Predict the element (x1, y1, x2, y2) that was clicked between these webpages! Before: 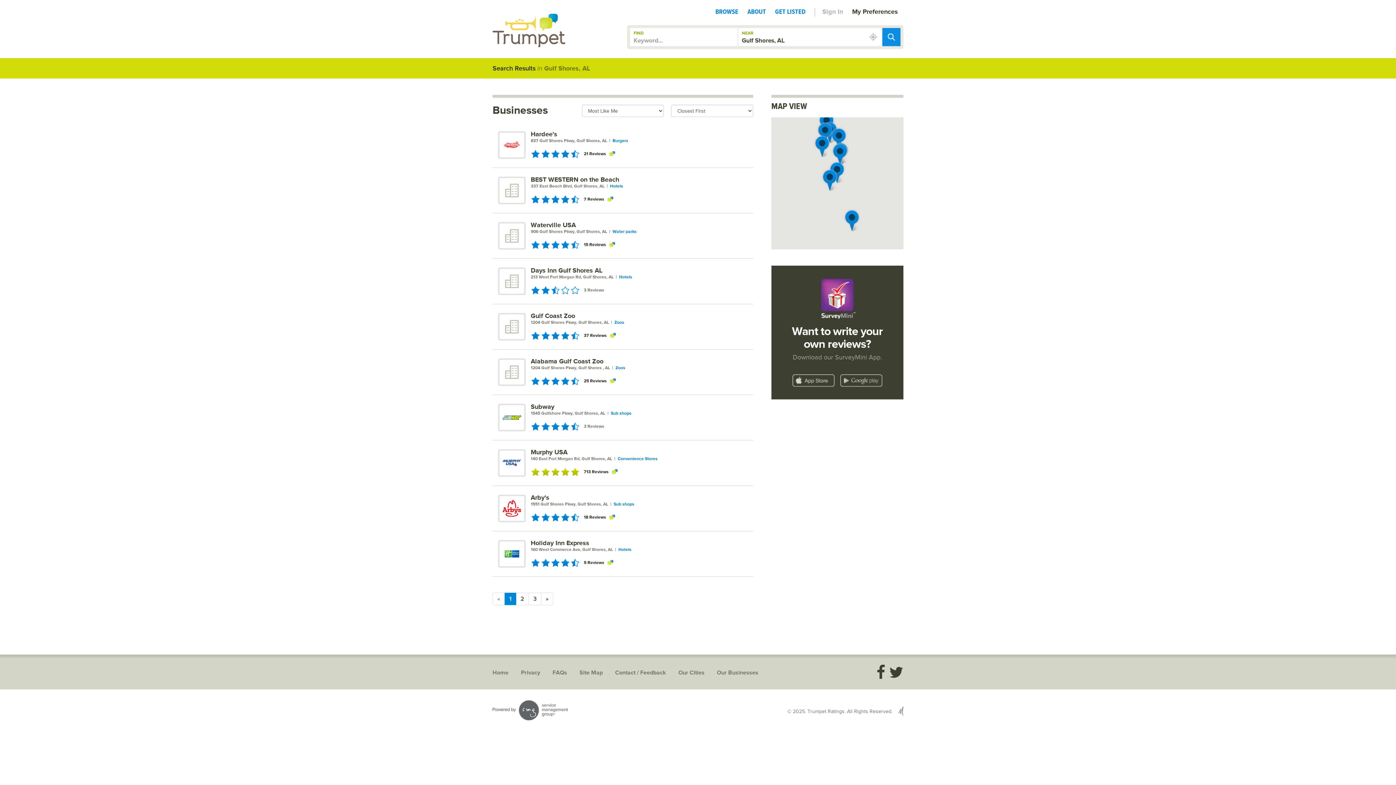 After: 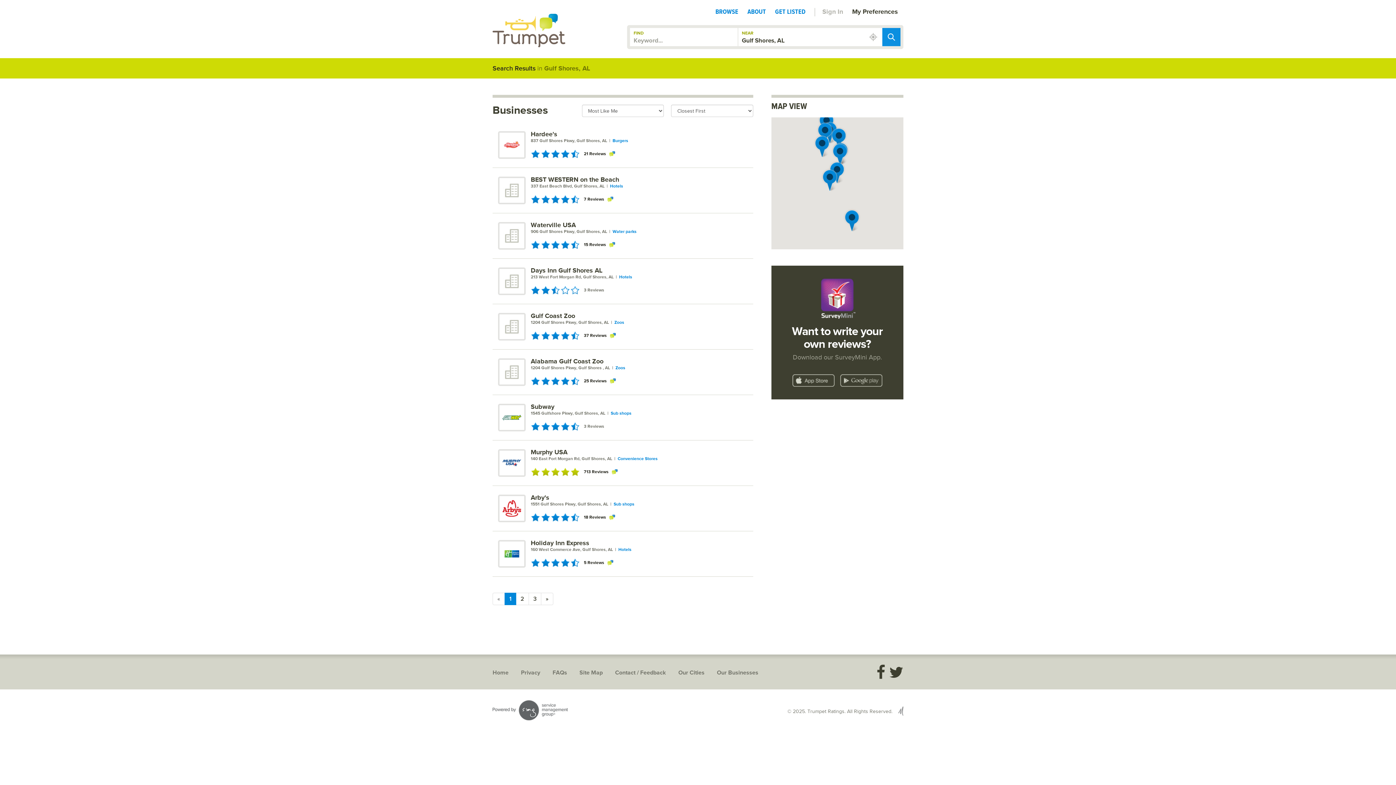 Action: bbox: (792, 374, 834, 386)